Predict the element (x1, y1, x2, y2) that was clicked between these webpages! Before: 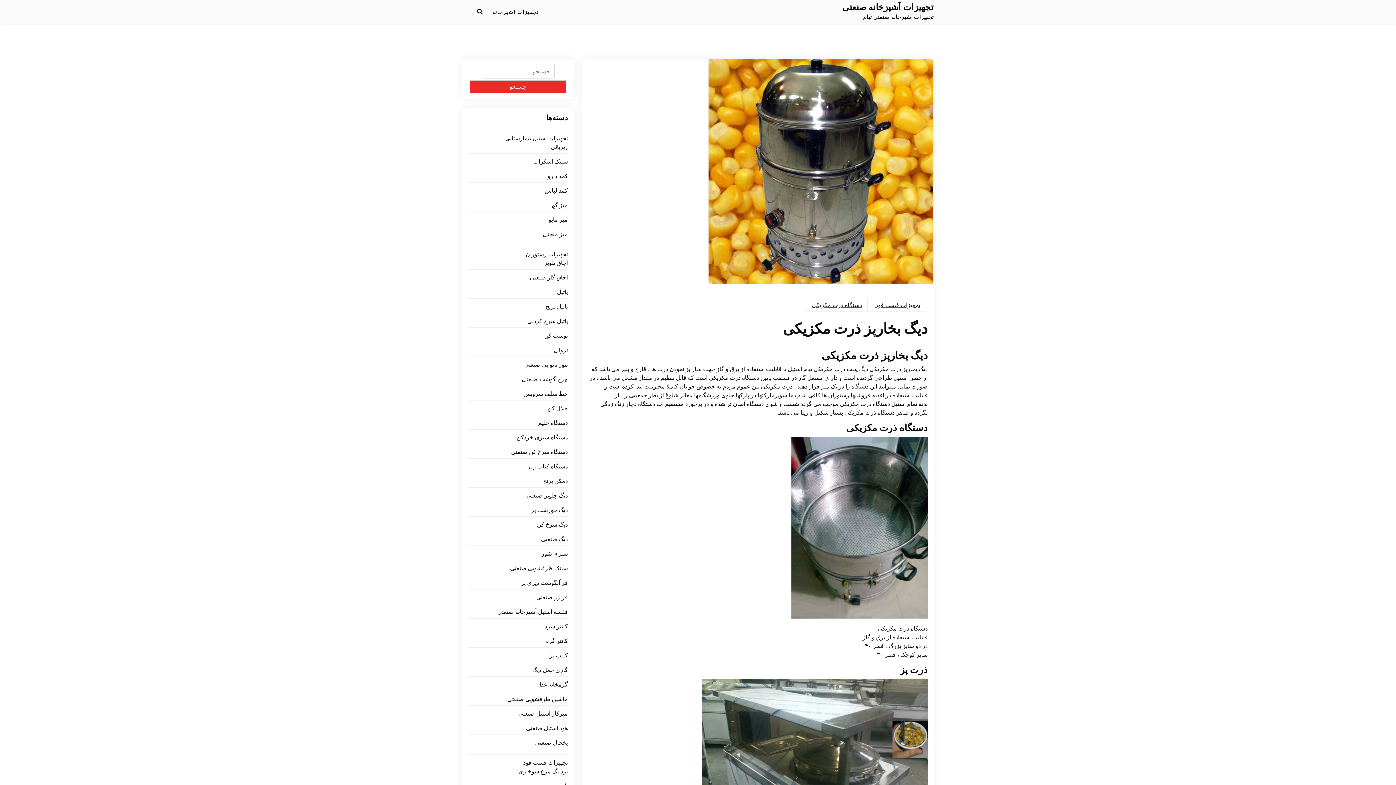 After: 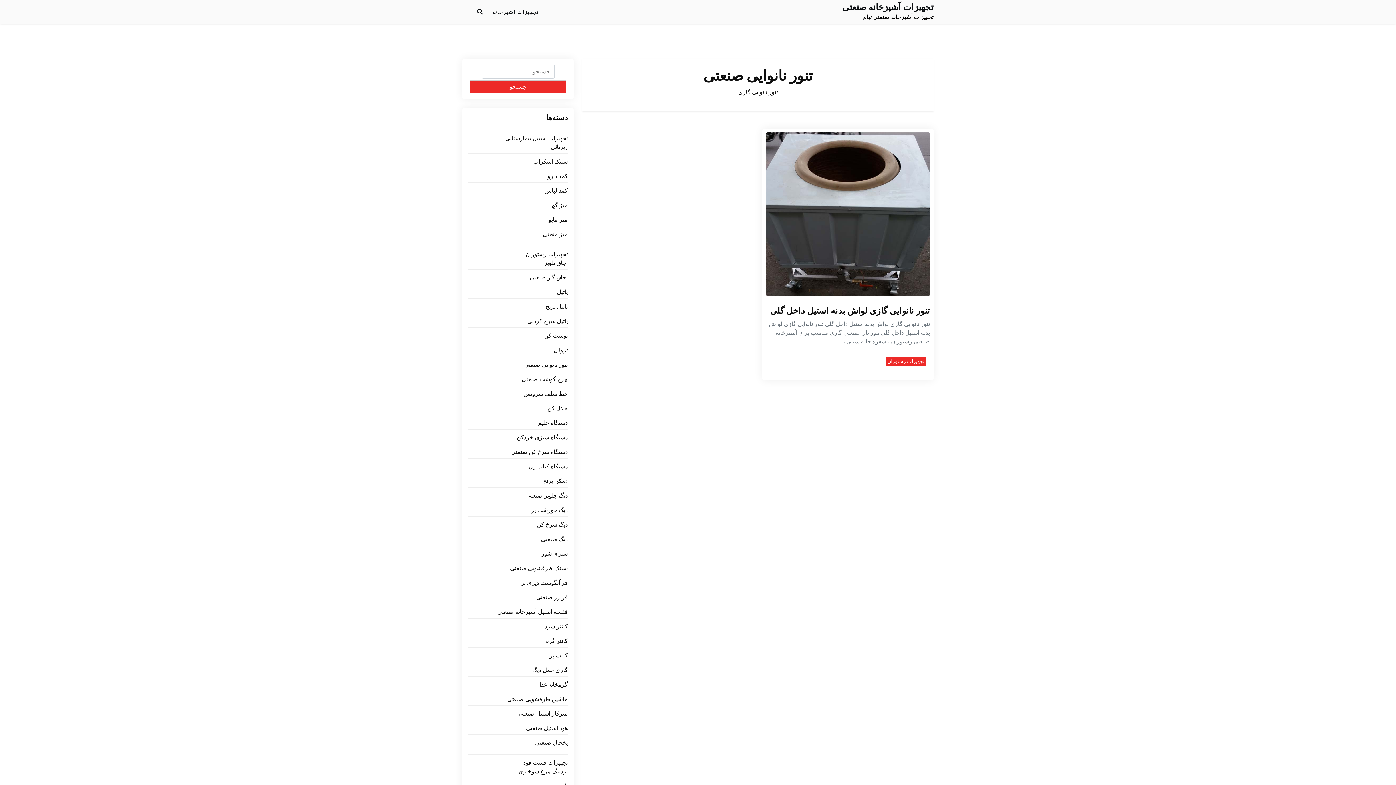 Action: label: تنور نانوایی صنعتی bbox: (524, 360, 568, 369)